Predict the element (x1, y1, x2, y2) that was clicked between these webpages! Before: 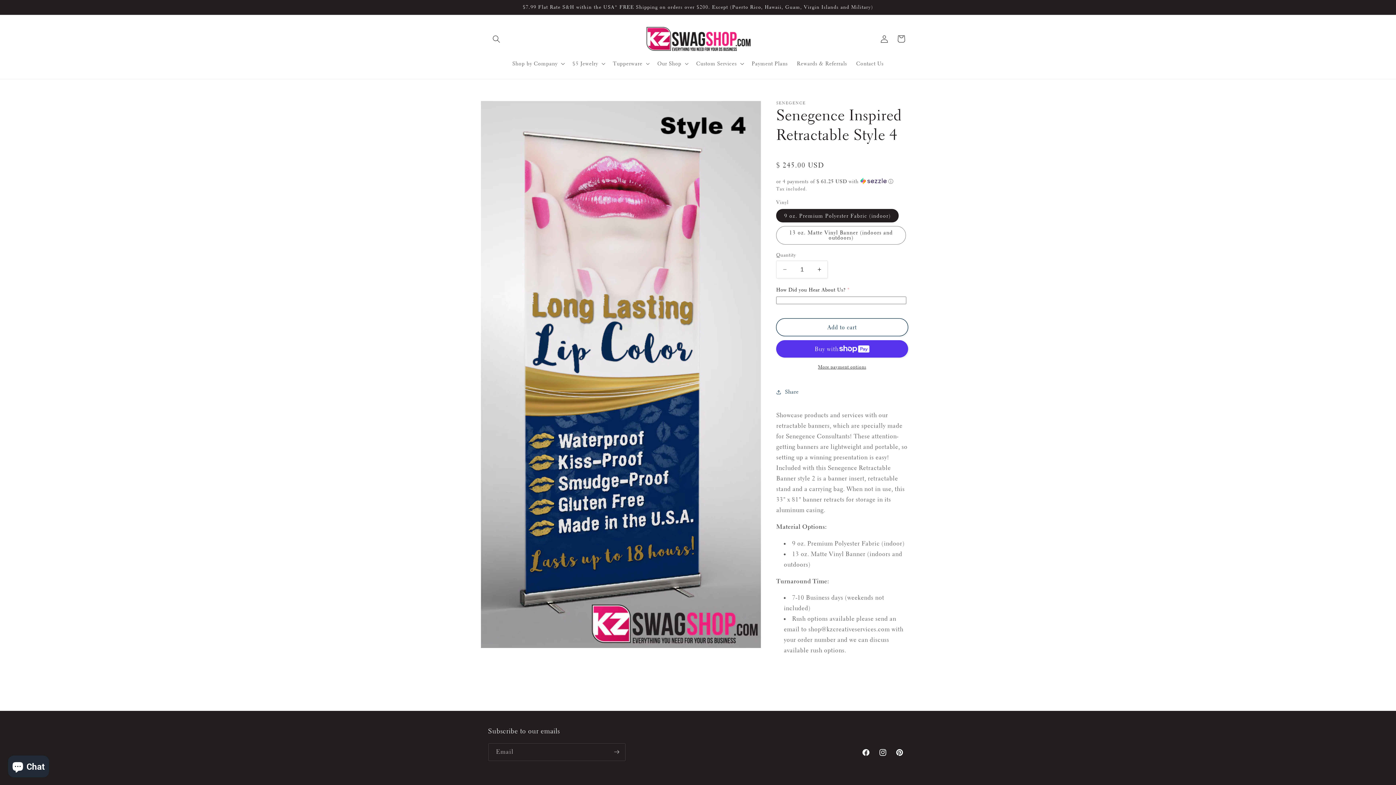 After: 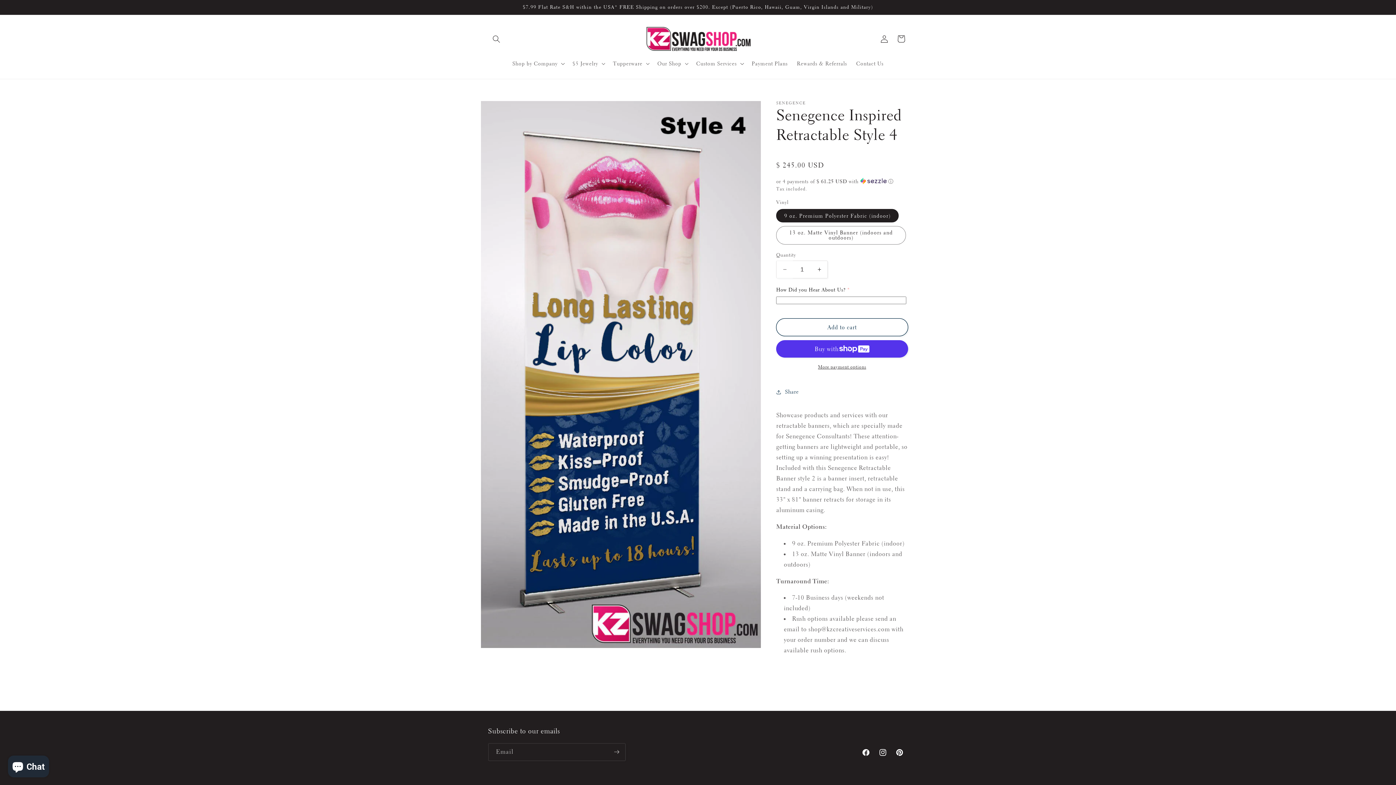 Action: label: Decrease quantity for Senegence Inspired Retractable Style 4 bbox: (776, 260, 793, 278)